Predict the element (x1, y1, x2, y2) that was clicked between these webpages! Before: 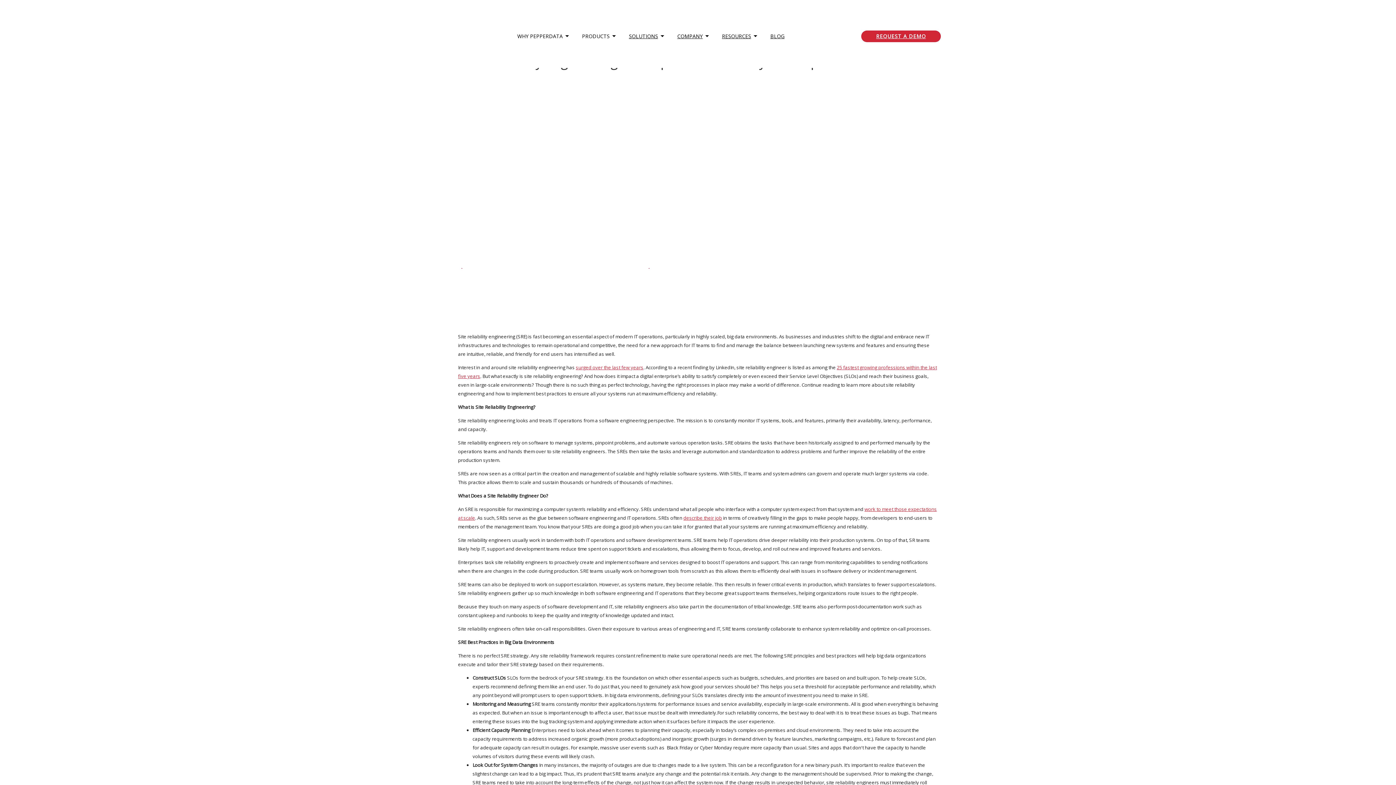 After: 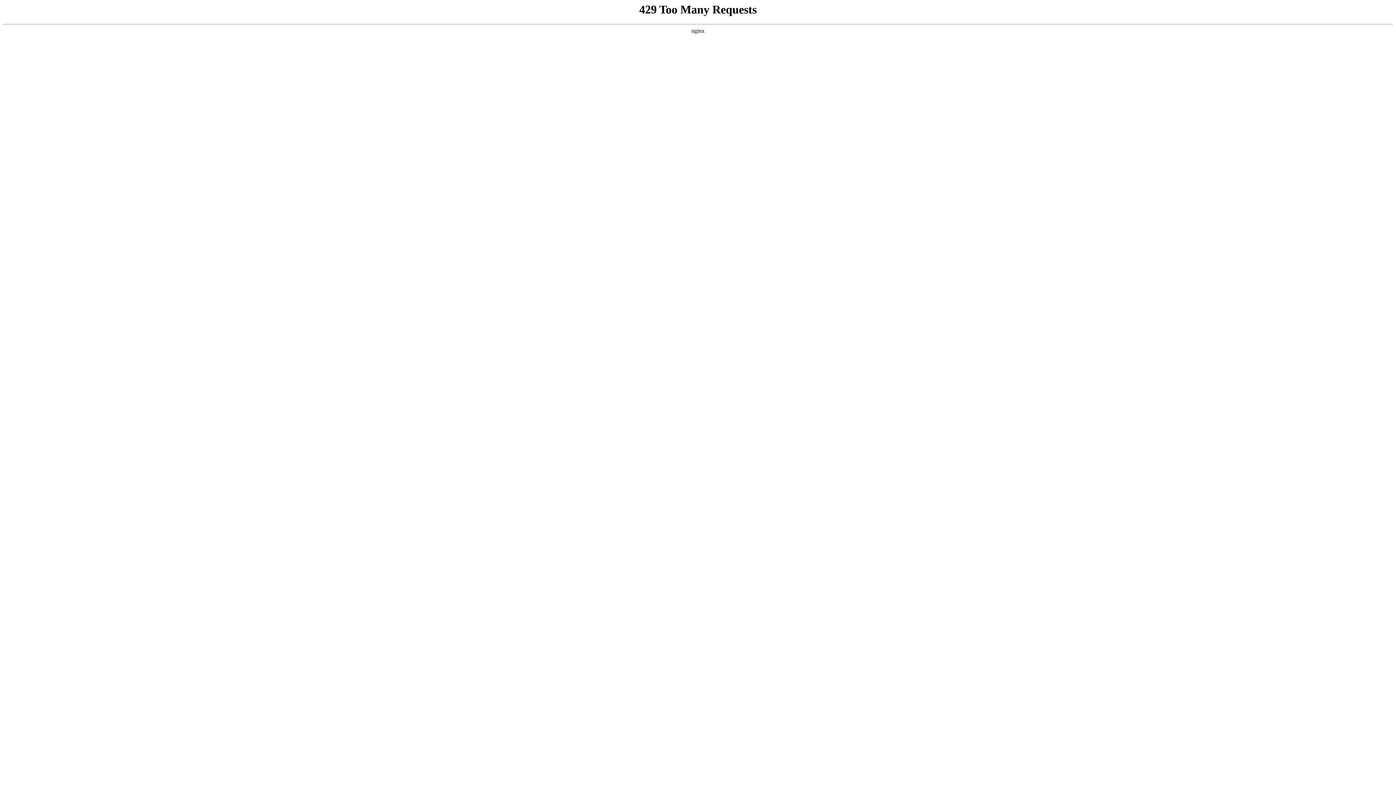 Action: bbox: (765, 30, 790, 42) label: BLOG